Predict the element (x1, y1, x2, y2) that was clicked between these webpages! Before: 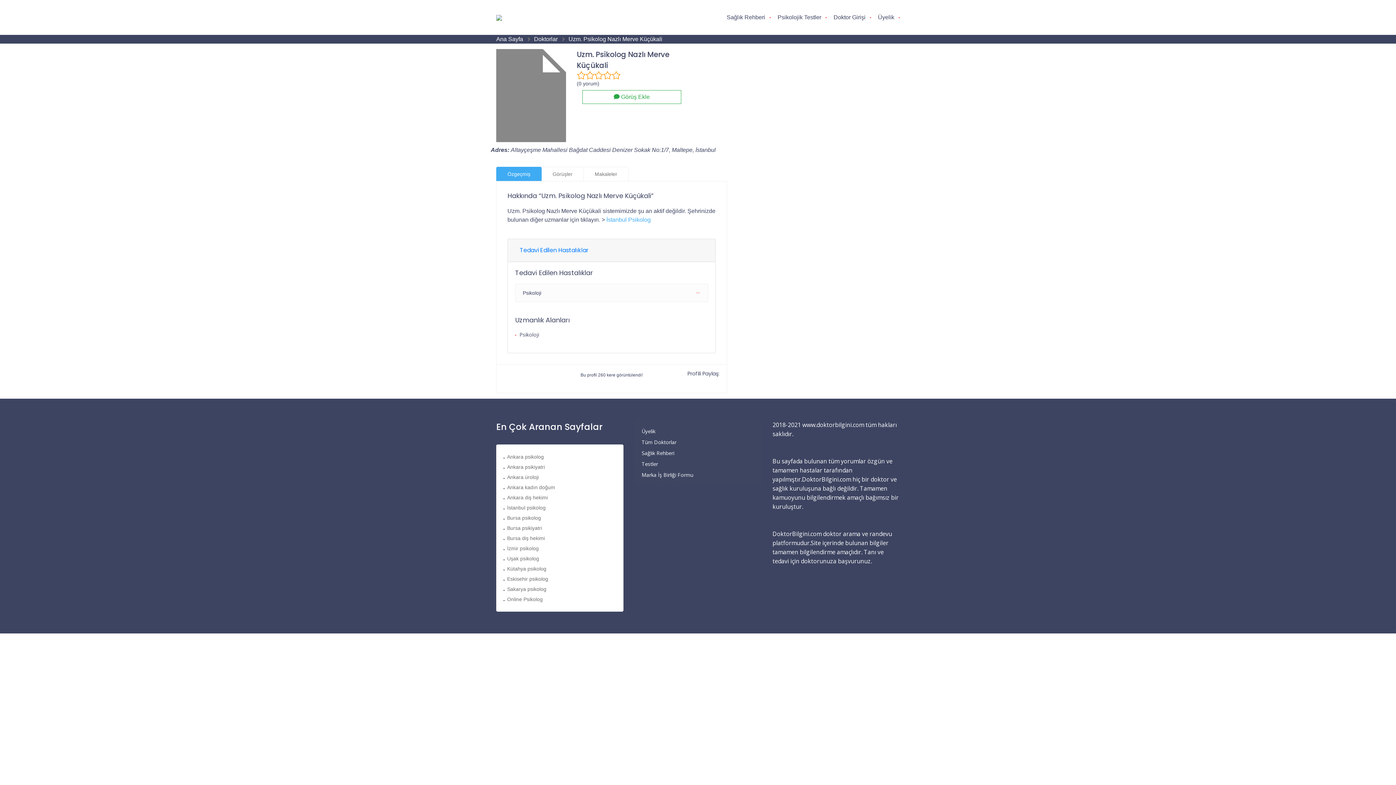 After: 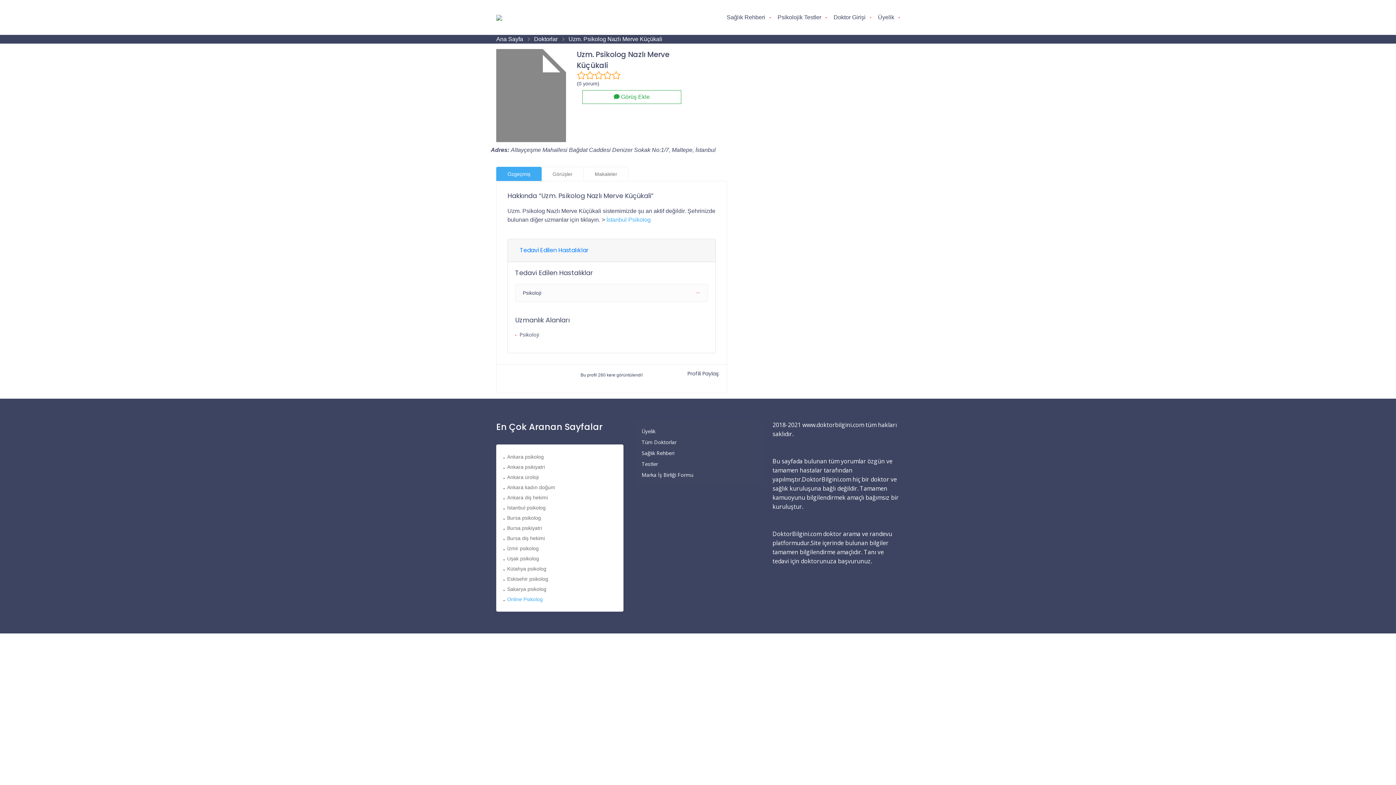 Action: bbox: (503, 596, 542, 602) label: Online Psikolog